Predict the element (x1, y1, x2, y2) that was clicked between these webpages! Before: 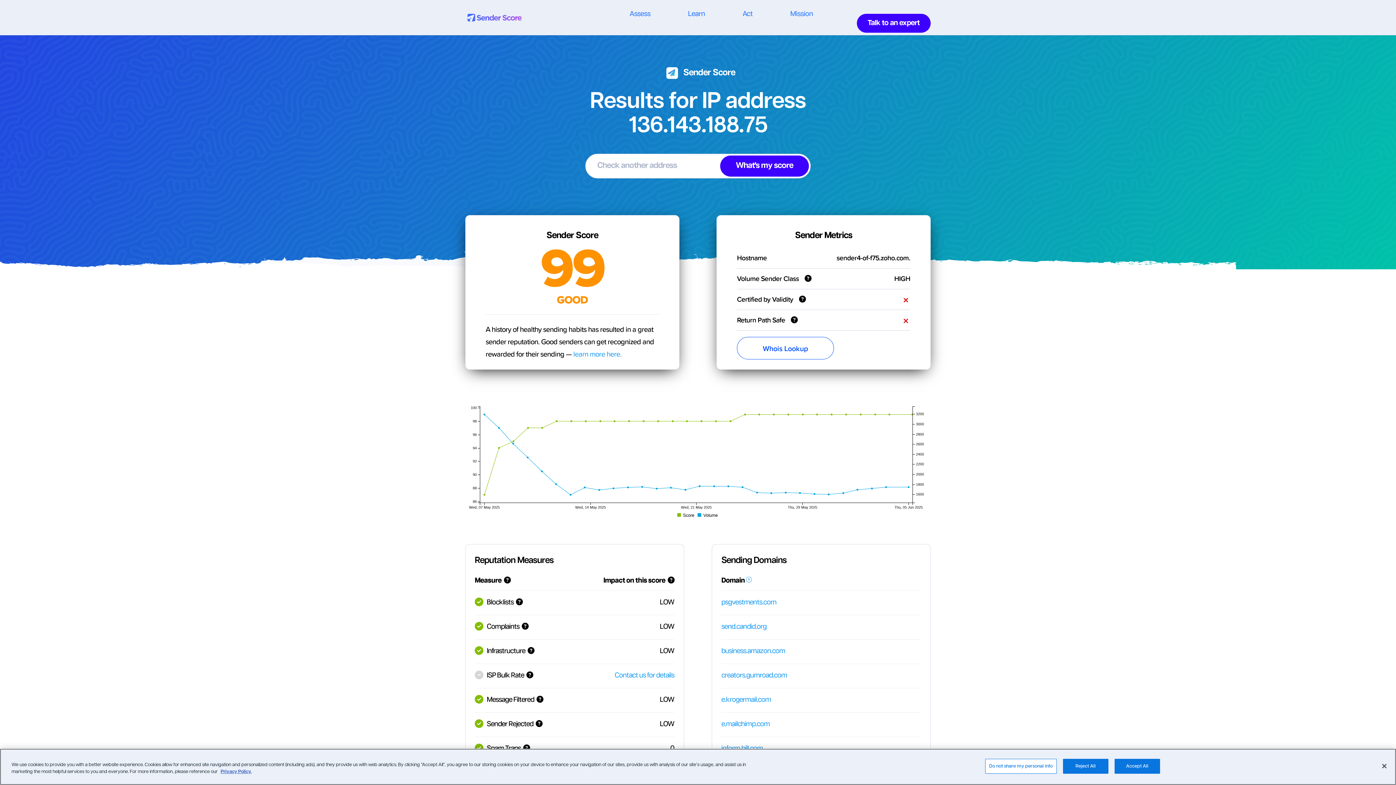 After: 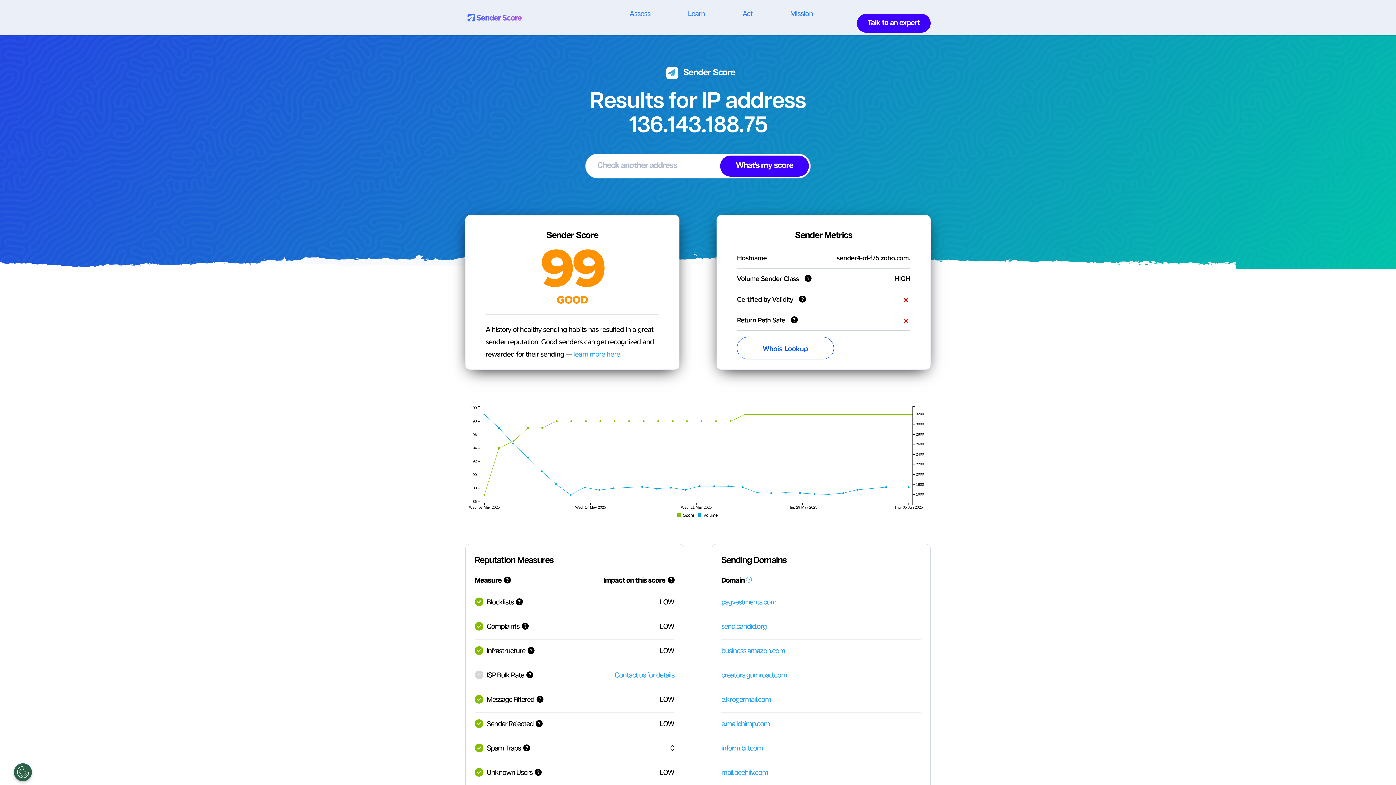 Action: bbox: (1376, 758, 1392, 774) label: Close